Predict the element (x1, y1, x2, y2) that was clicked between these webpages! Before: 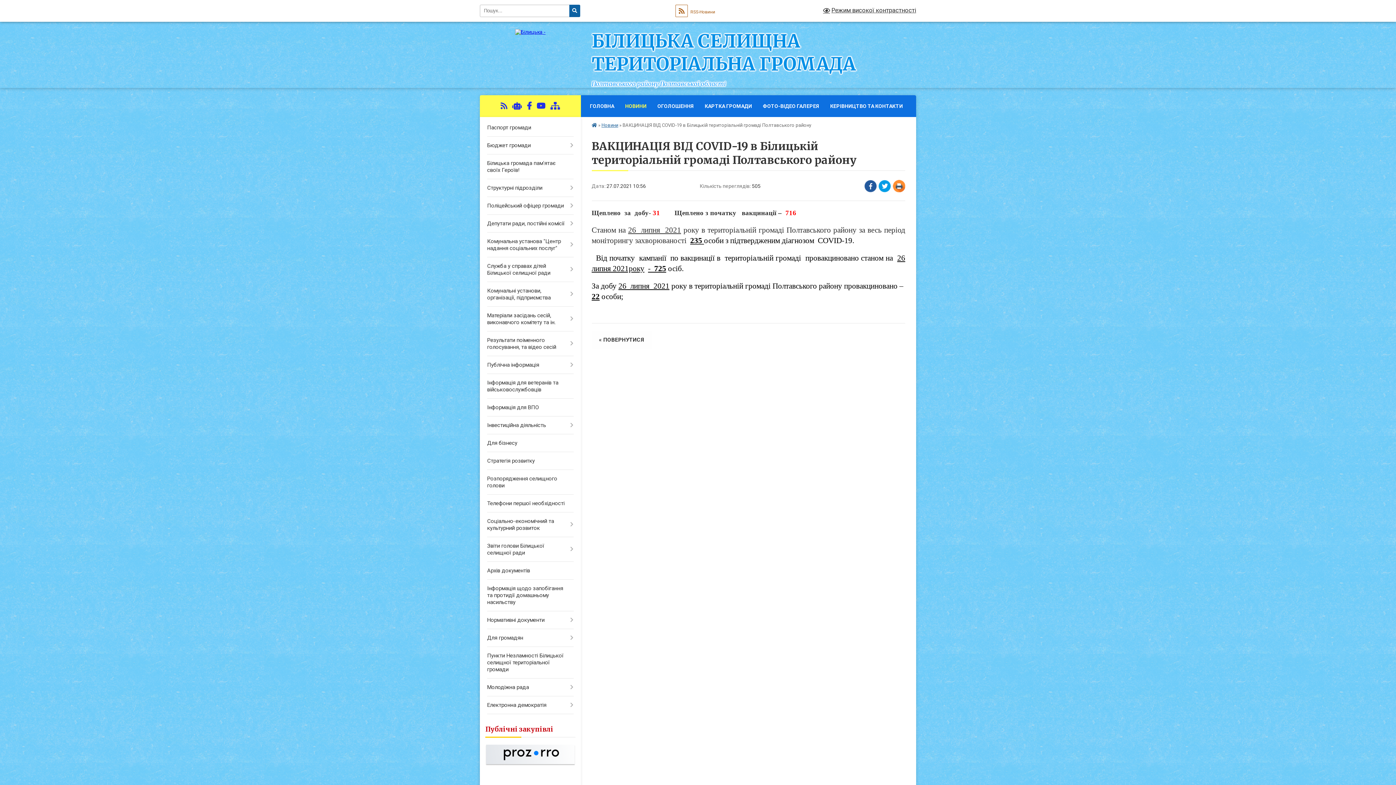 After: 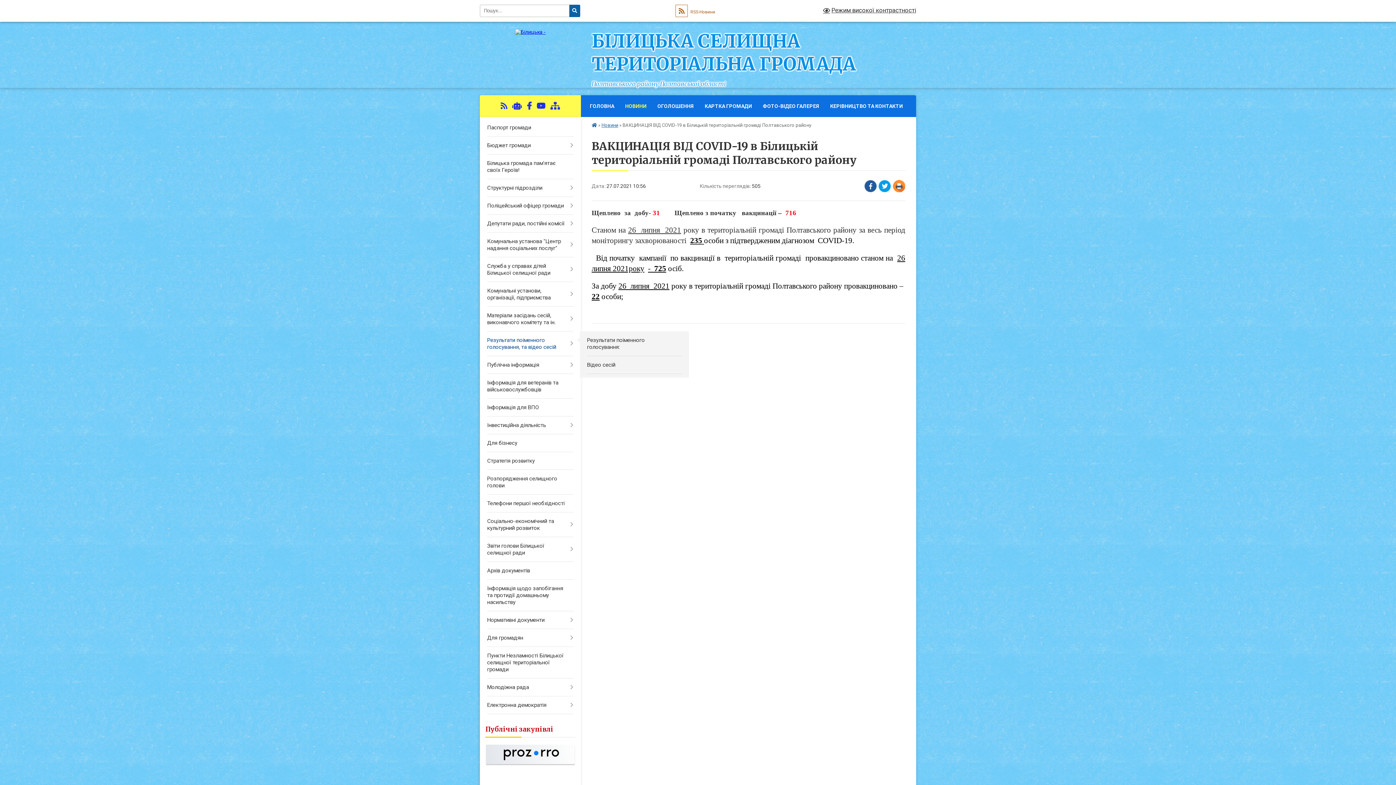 Action: bbox: (480, 331, 580, 356) label: Результати поіменного голосування, та відео сесій